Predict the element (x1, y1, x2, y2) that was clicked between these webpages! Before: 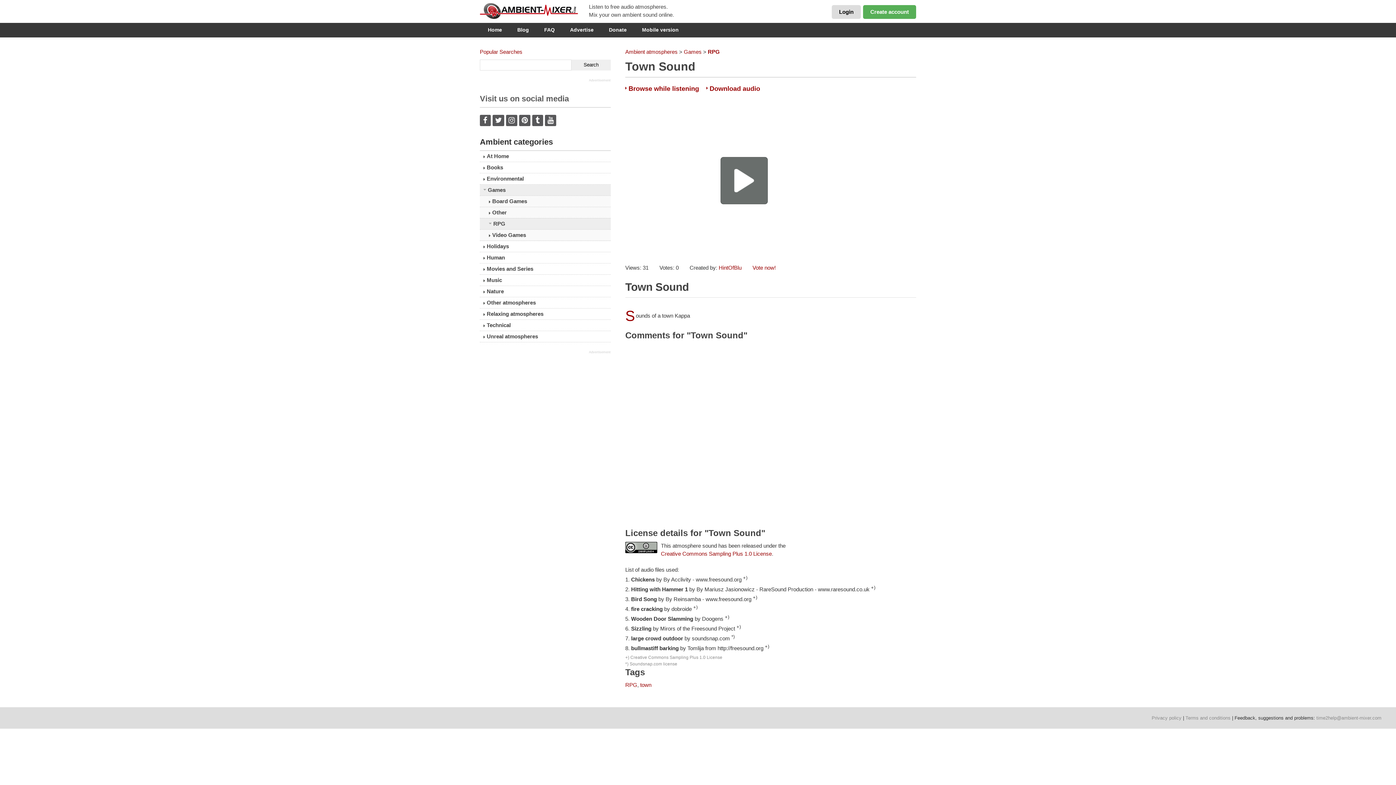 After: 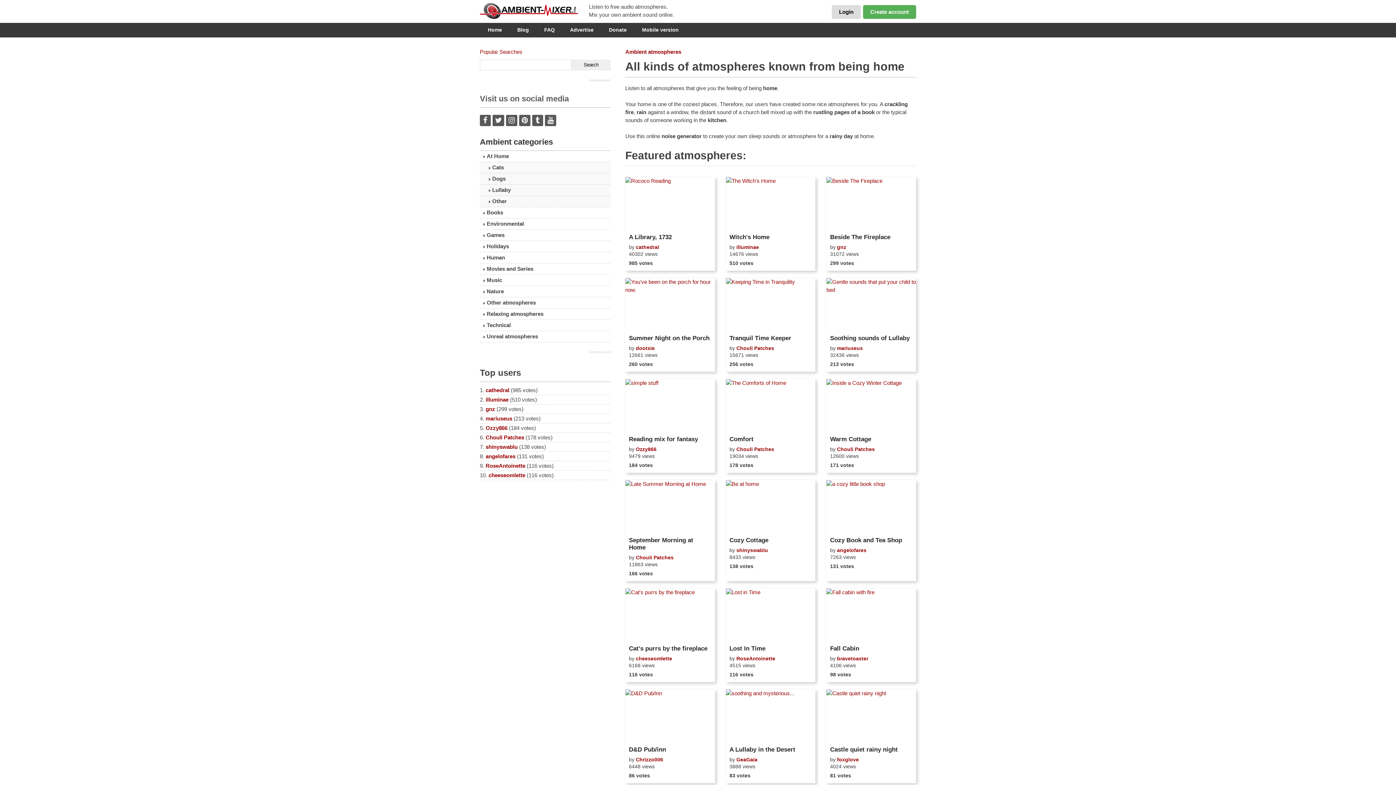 Action: bbox: (480, 241, 610, 252) label: At Home